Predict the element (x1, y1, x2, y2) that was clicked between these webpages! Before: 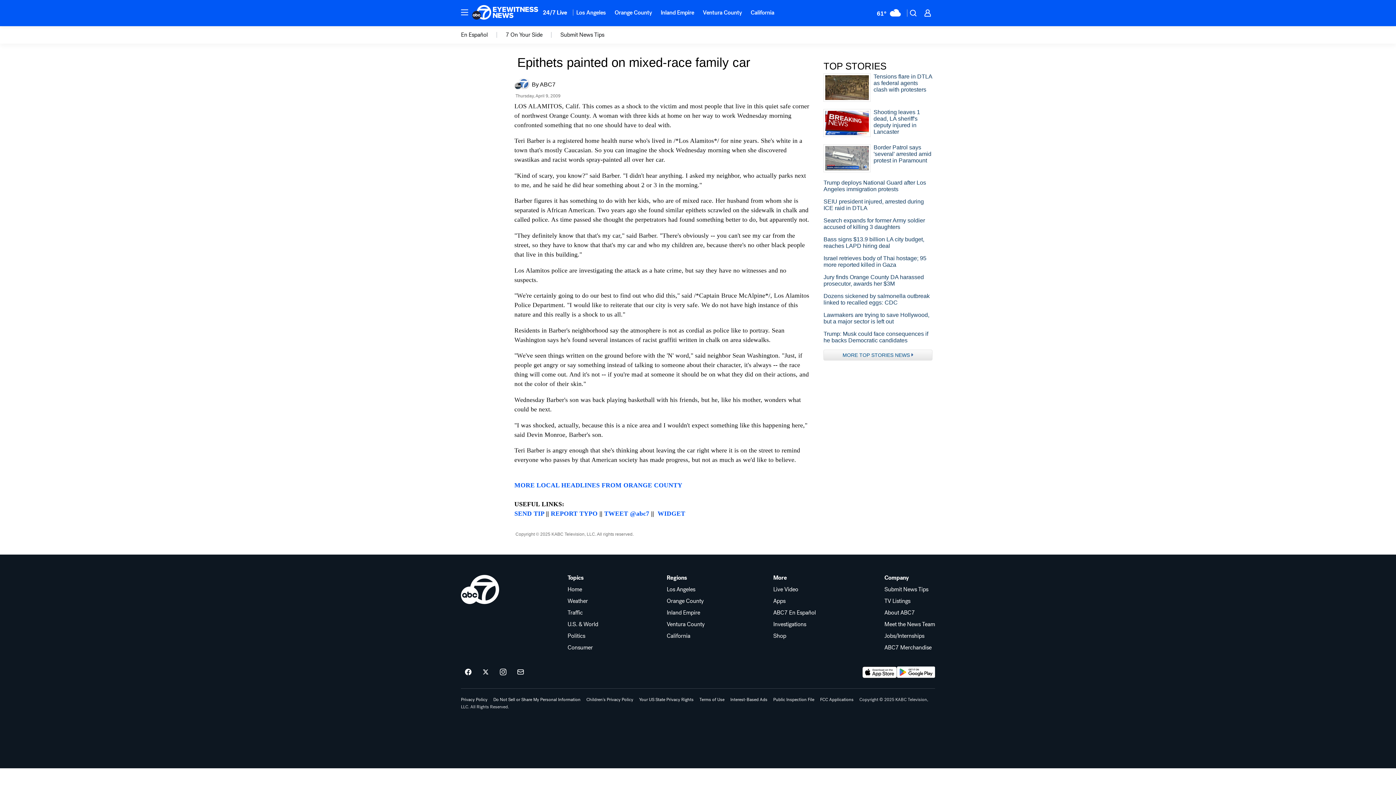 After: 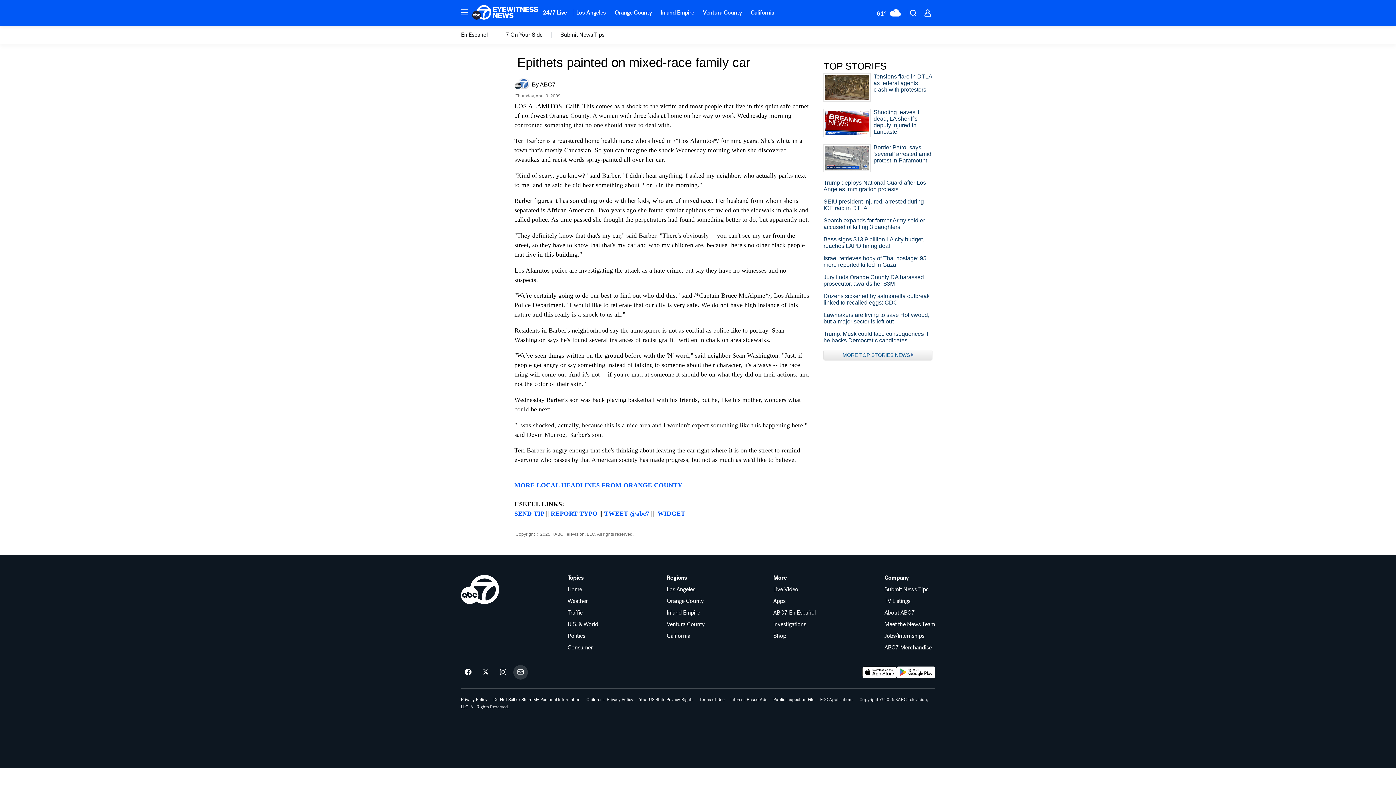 Action: label: Sign up for ABC7 Los Angeles newsletters bbox: (513, 665, 528, 680)